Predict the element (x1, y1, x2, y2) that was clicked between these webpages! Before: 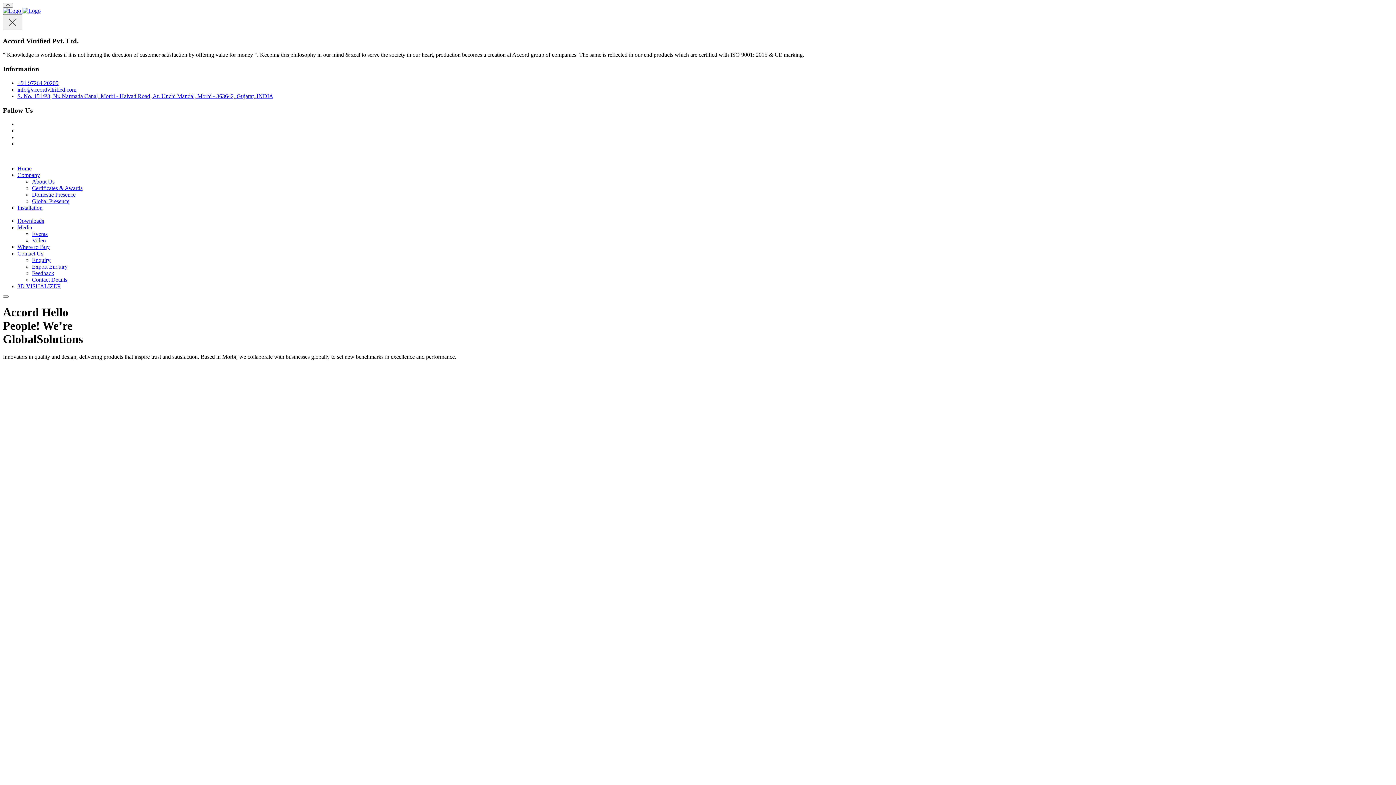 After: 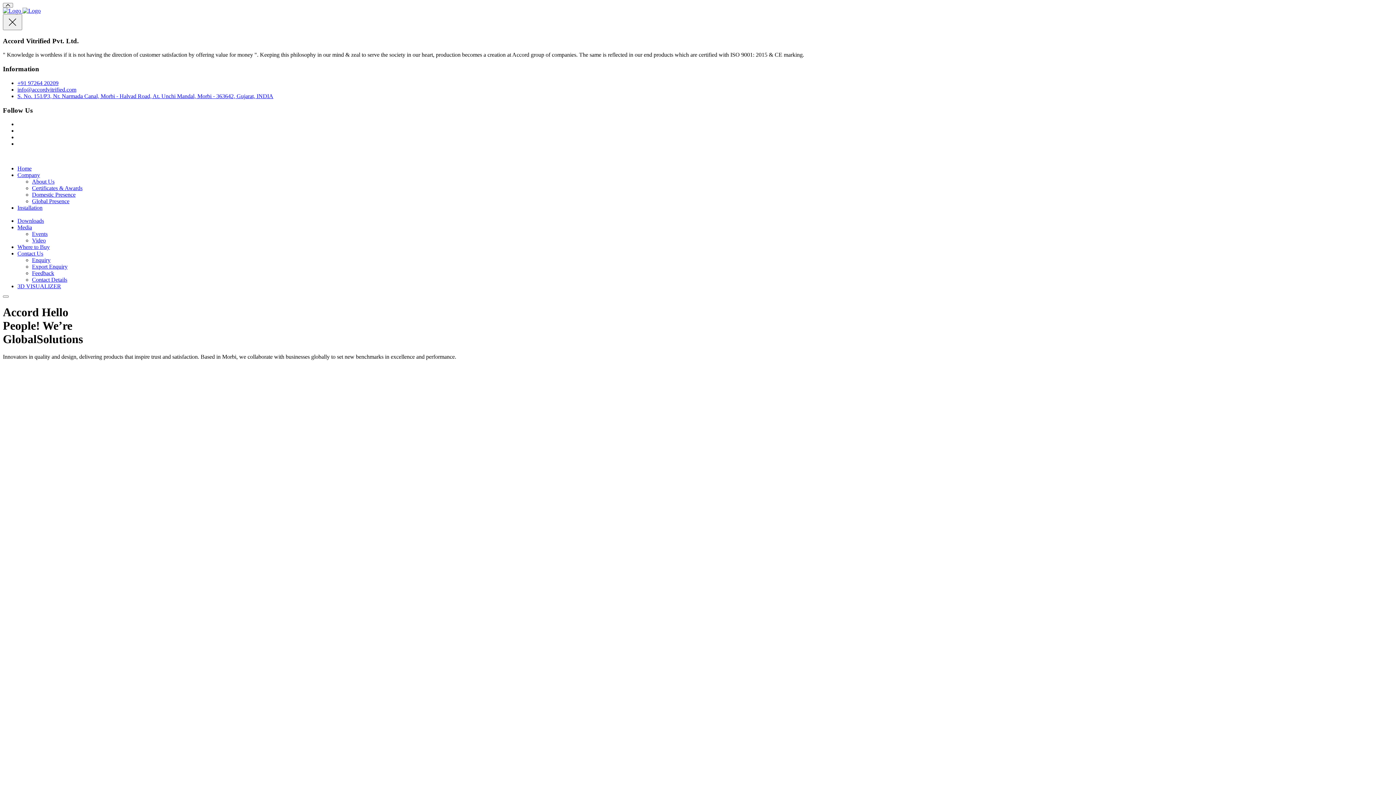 Action: bbox: (17, 204, 42, 211) label: Installation